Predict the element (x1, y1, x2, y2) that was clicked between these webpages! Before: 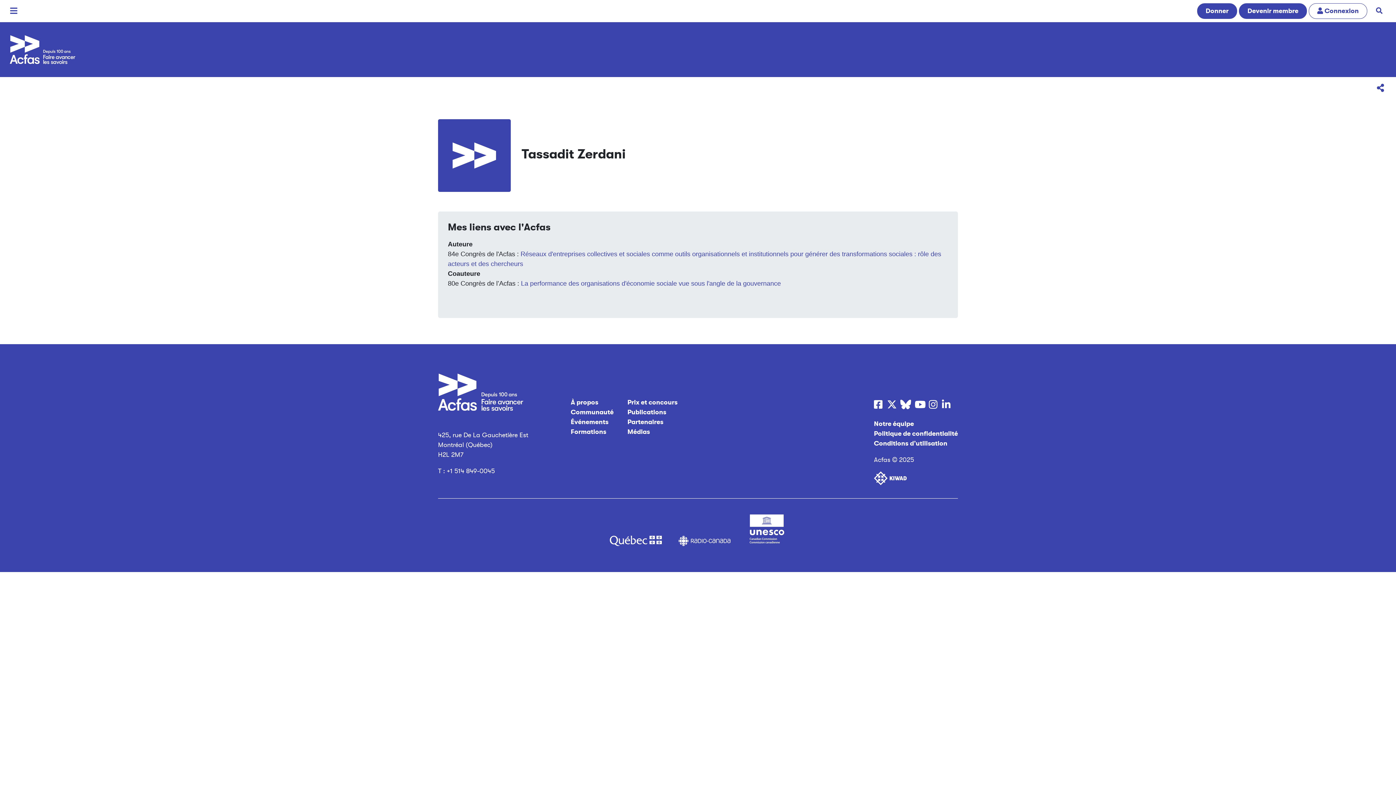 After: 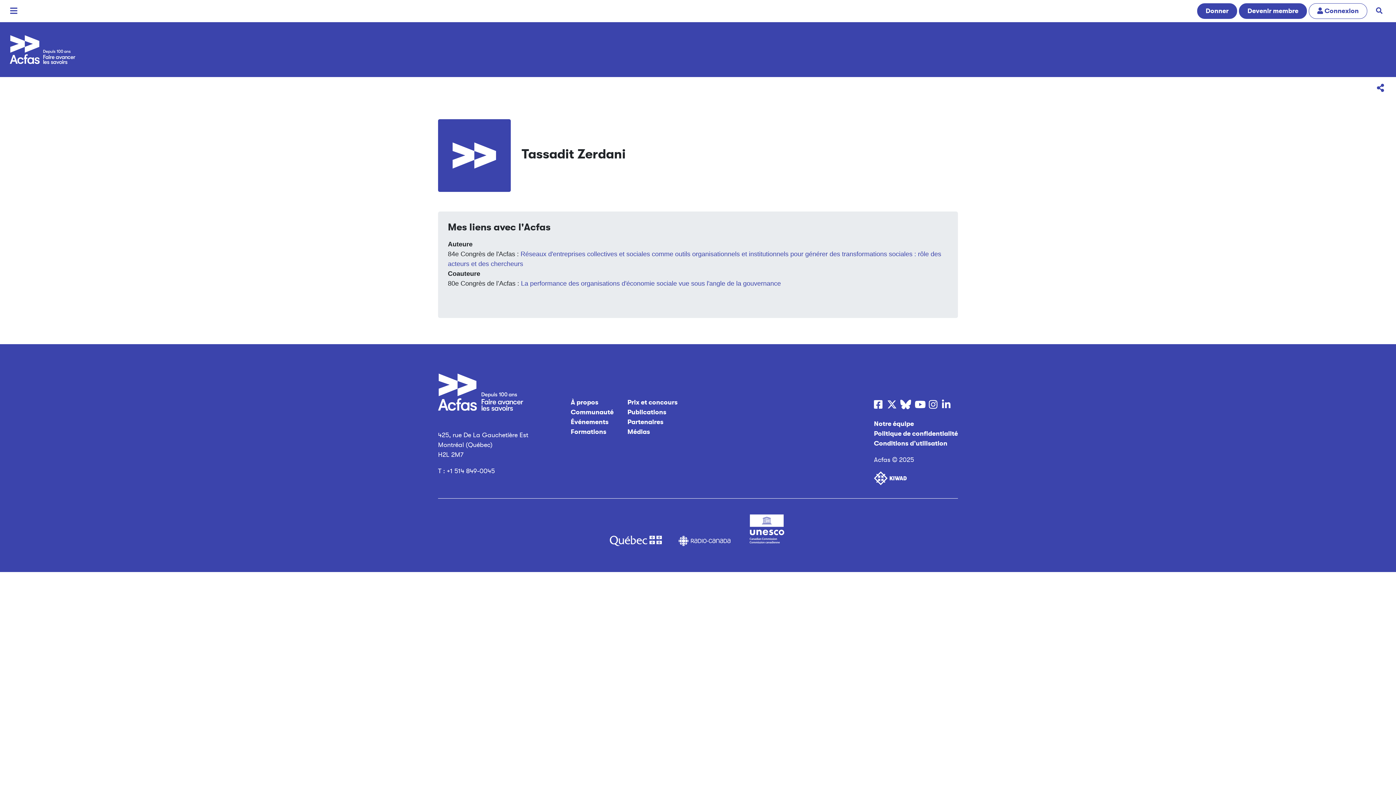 Action: bbox: (942, 399, 952, 410) label: LinkedIn